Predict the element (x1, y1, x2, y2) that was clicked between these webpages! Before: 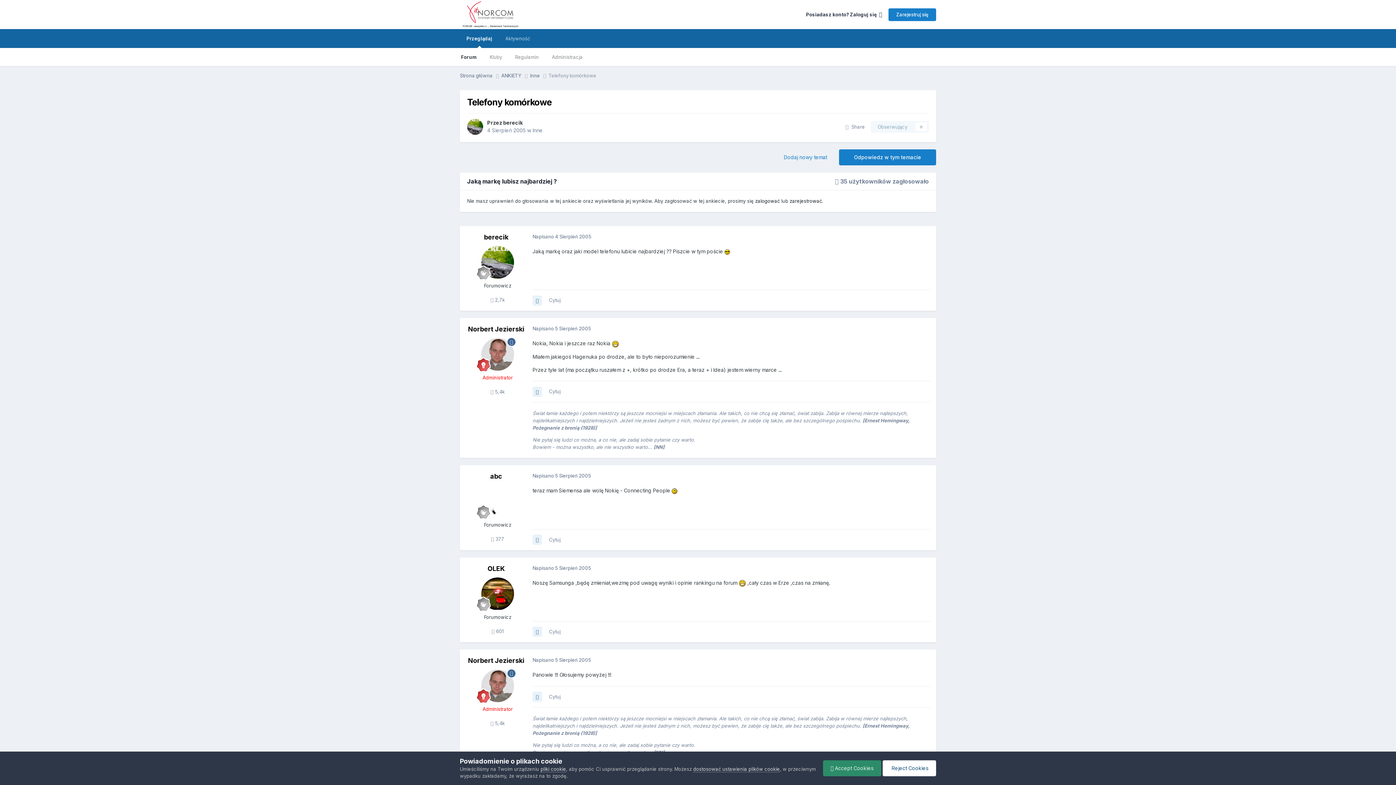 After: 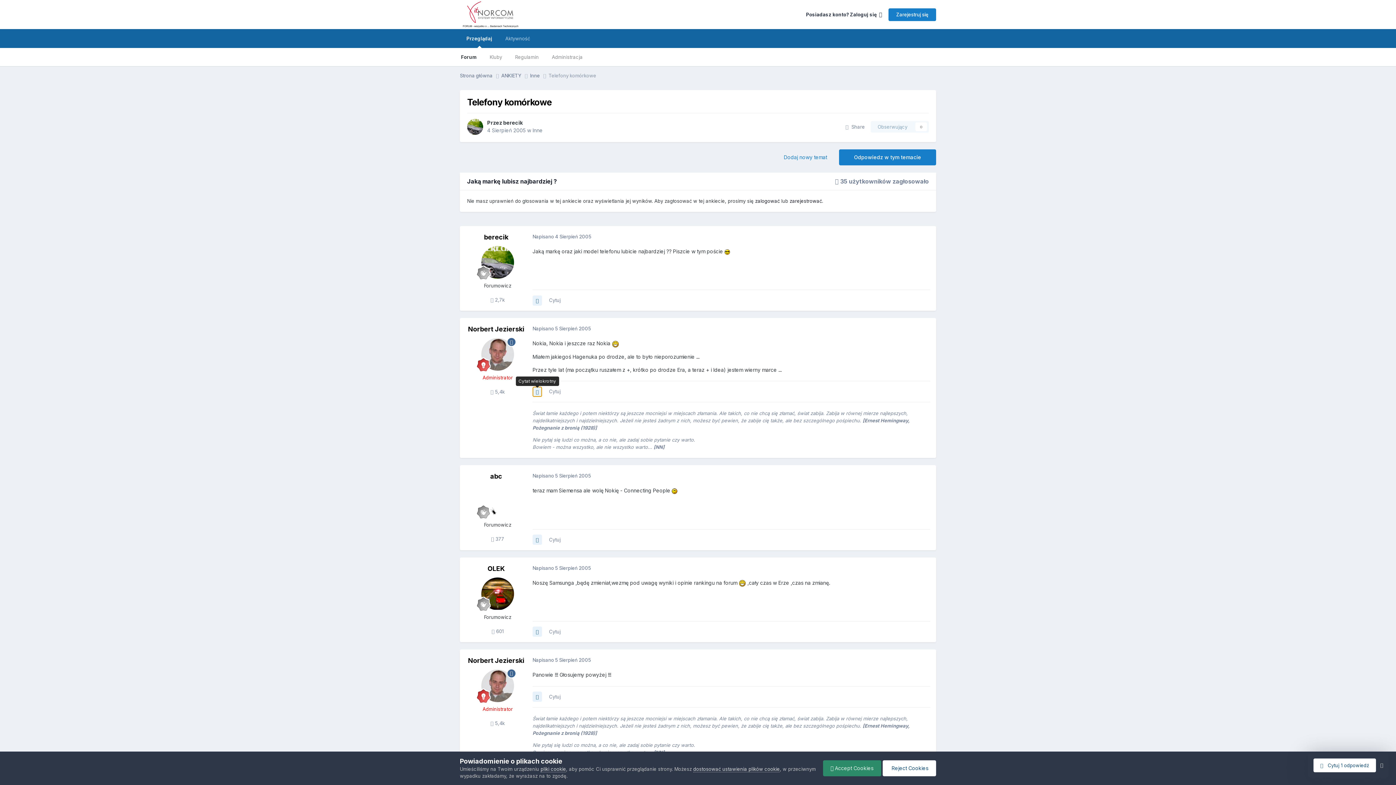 Action: bbox: (532, 386, 542, 397)